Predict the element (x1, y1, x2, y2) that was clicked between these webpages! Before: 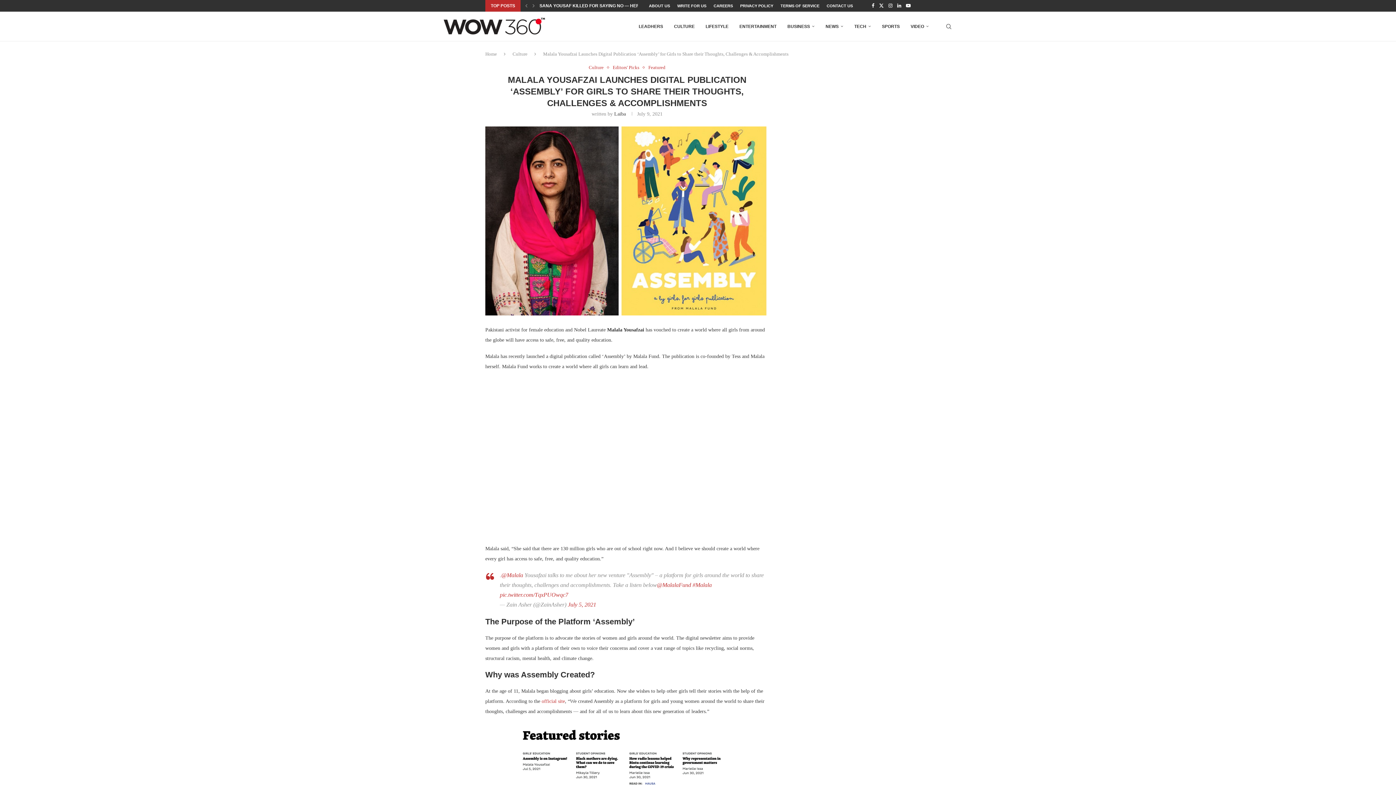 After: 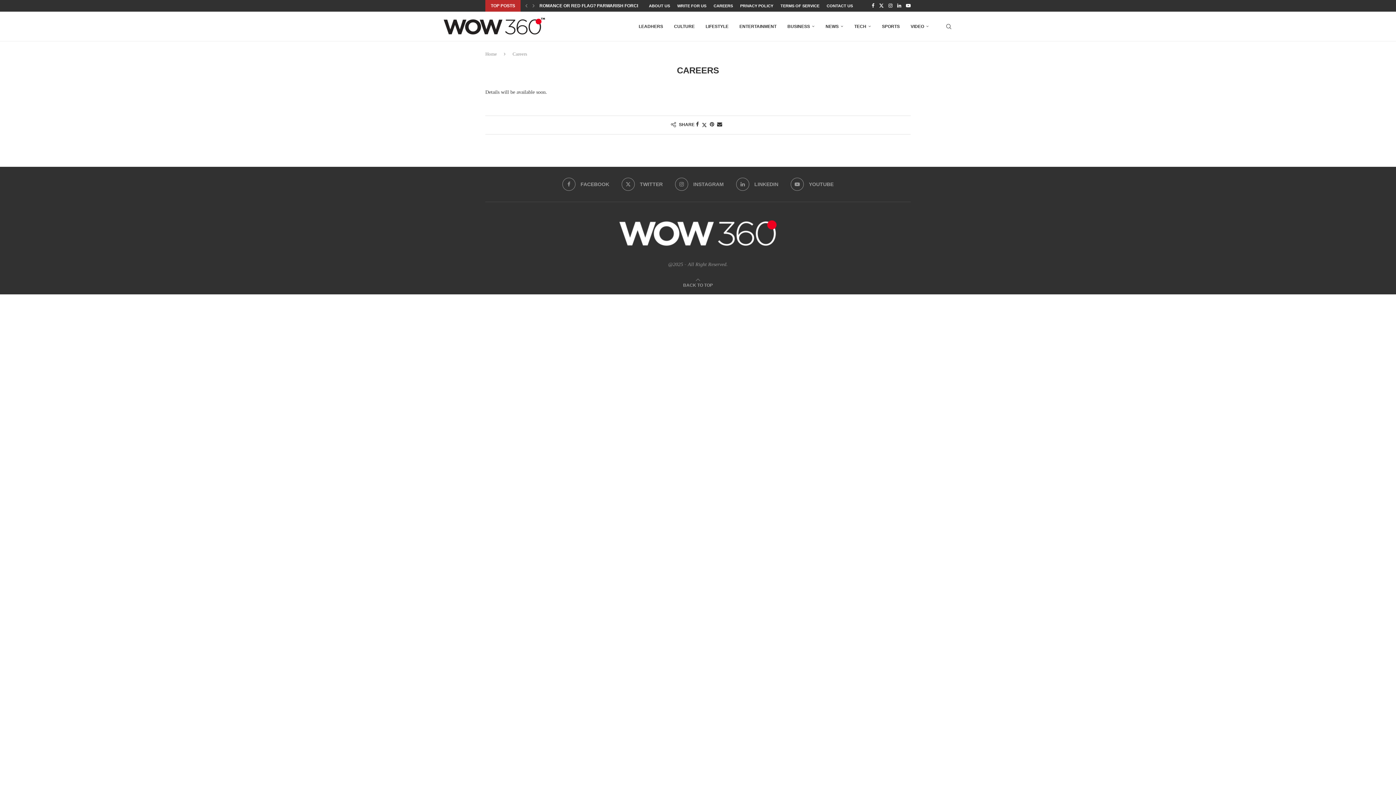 Action: label: CAREERS bbox: (713, 0, 733, 11)